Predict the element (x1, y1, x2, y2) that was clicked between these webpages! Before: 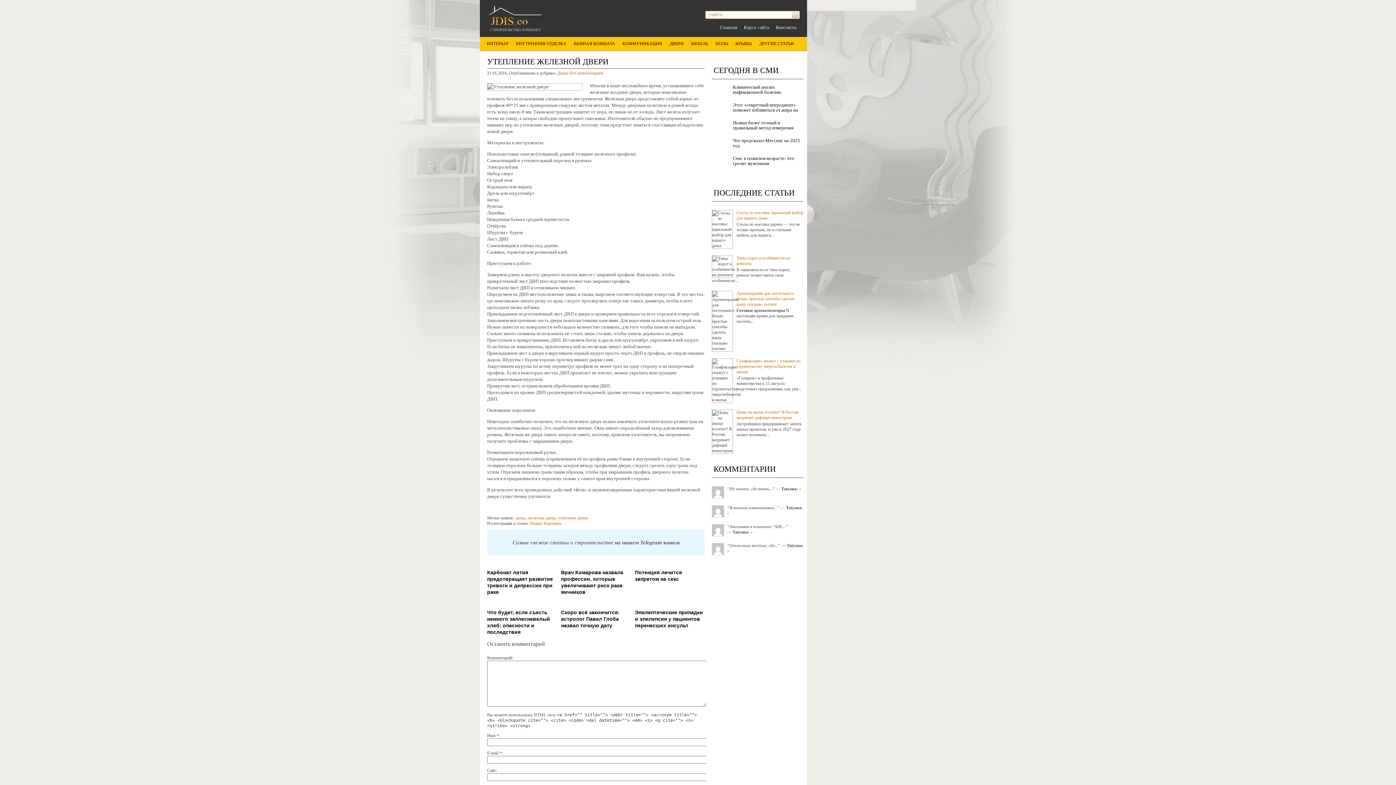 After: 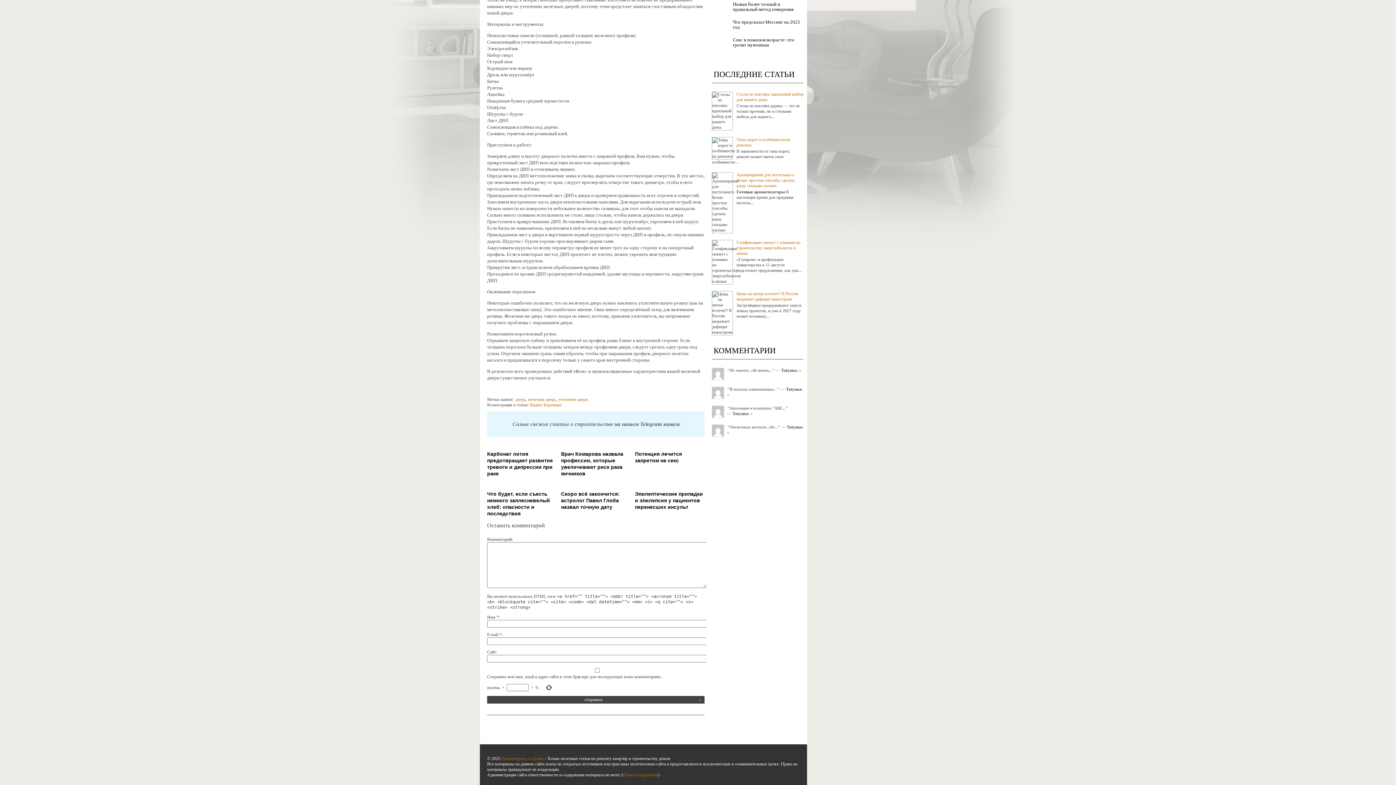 Action: bbox: (569, 70, 603, 75) label: Нет комментариев